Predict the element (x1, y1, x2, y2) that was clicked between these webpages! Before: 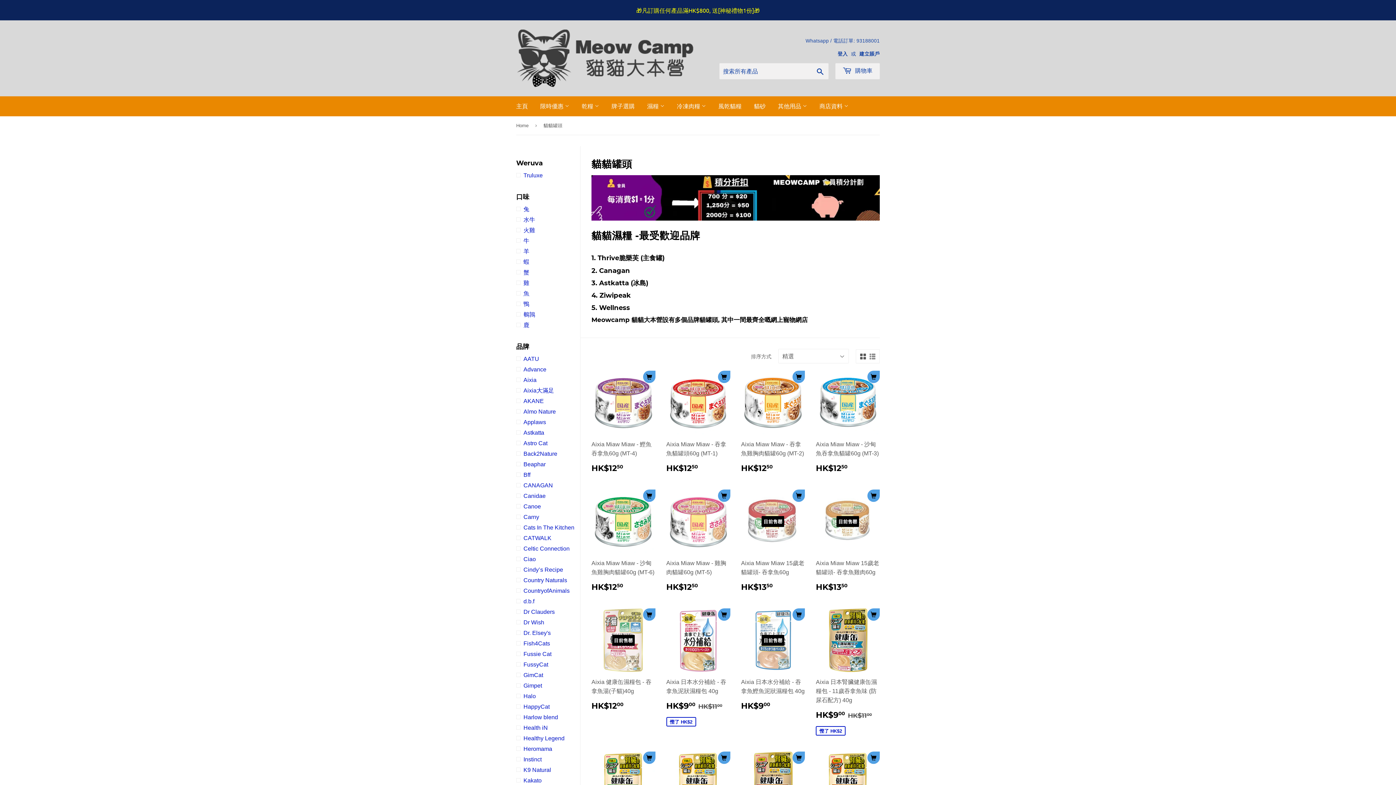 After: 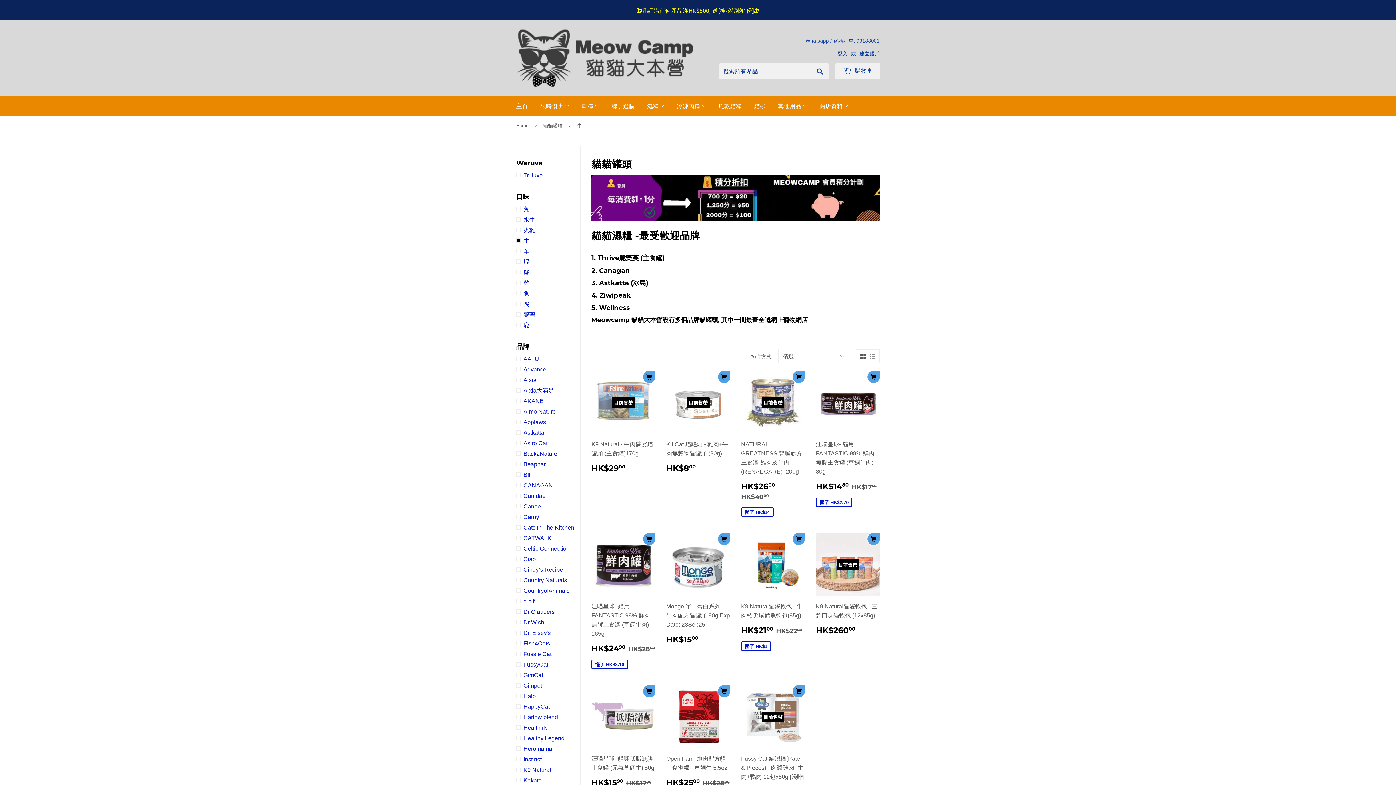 Action: label: 牛 bbox: (516, 236, 580, 245)